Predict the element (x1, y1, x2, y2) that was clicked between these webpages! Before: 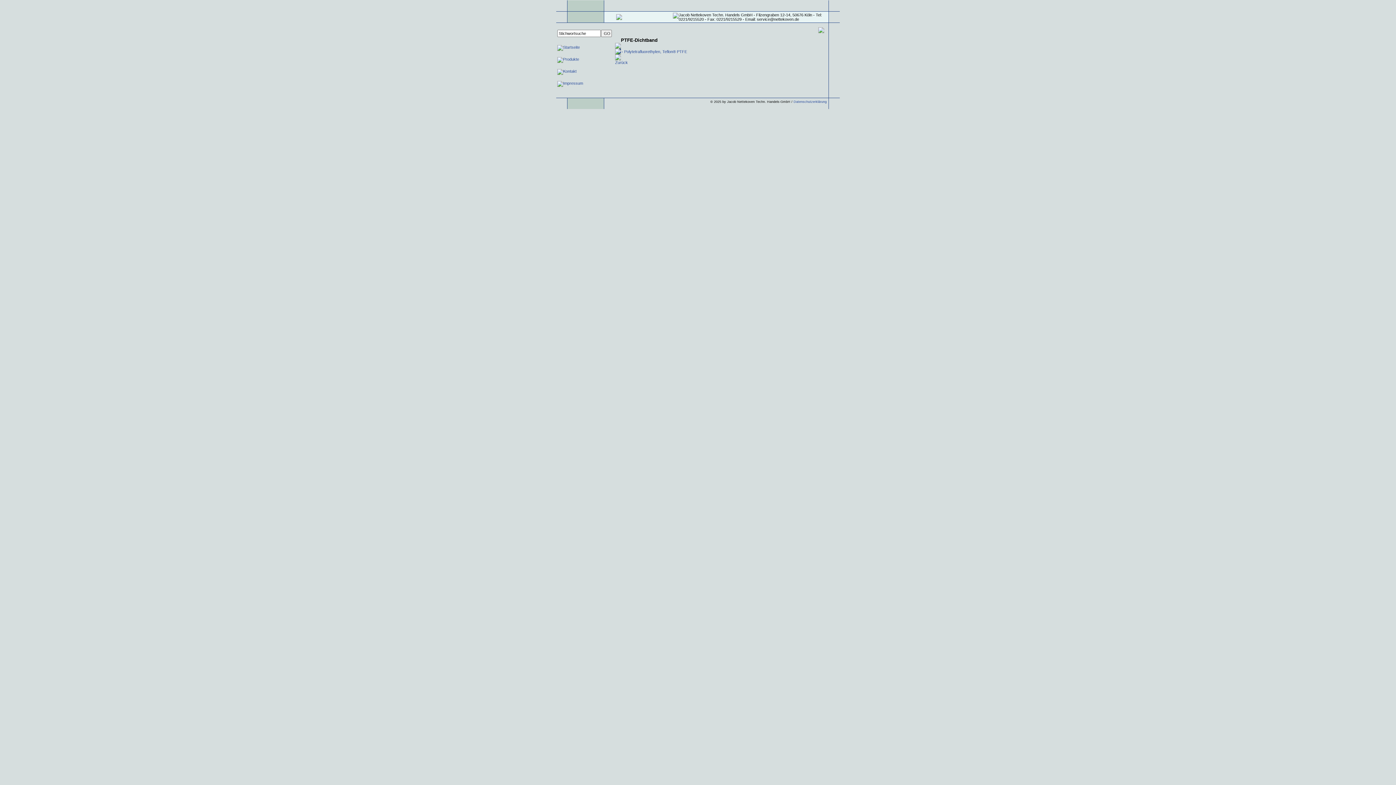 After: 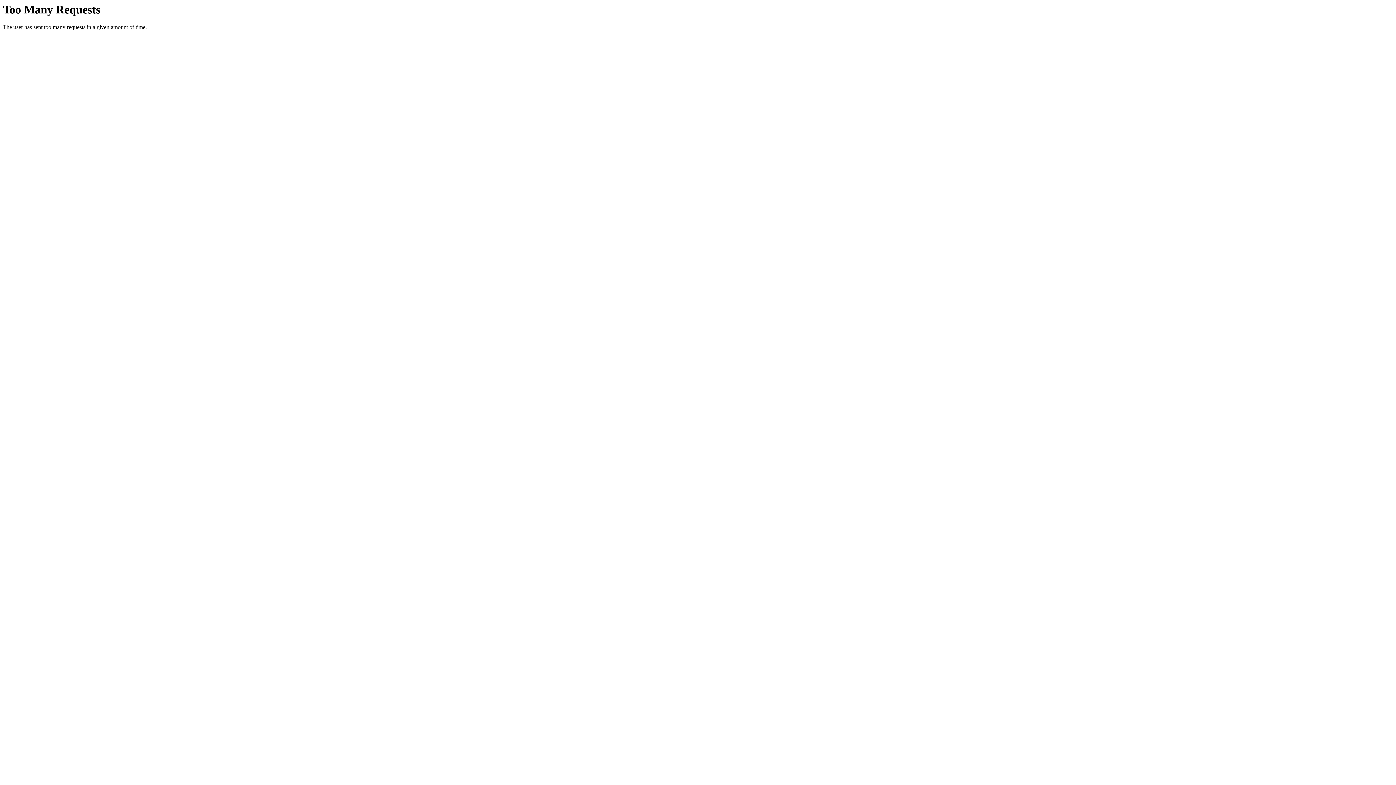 Action: bbox: (557, 81, 583, 85)